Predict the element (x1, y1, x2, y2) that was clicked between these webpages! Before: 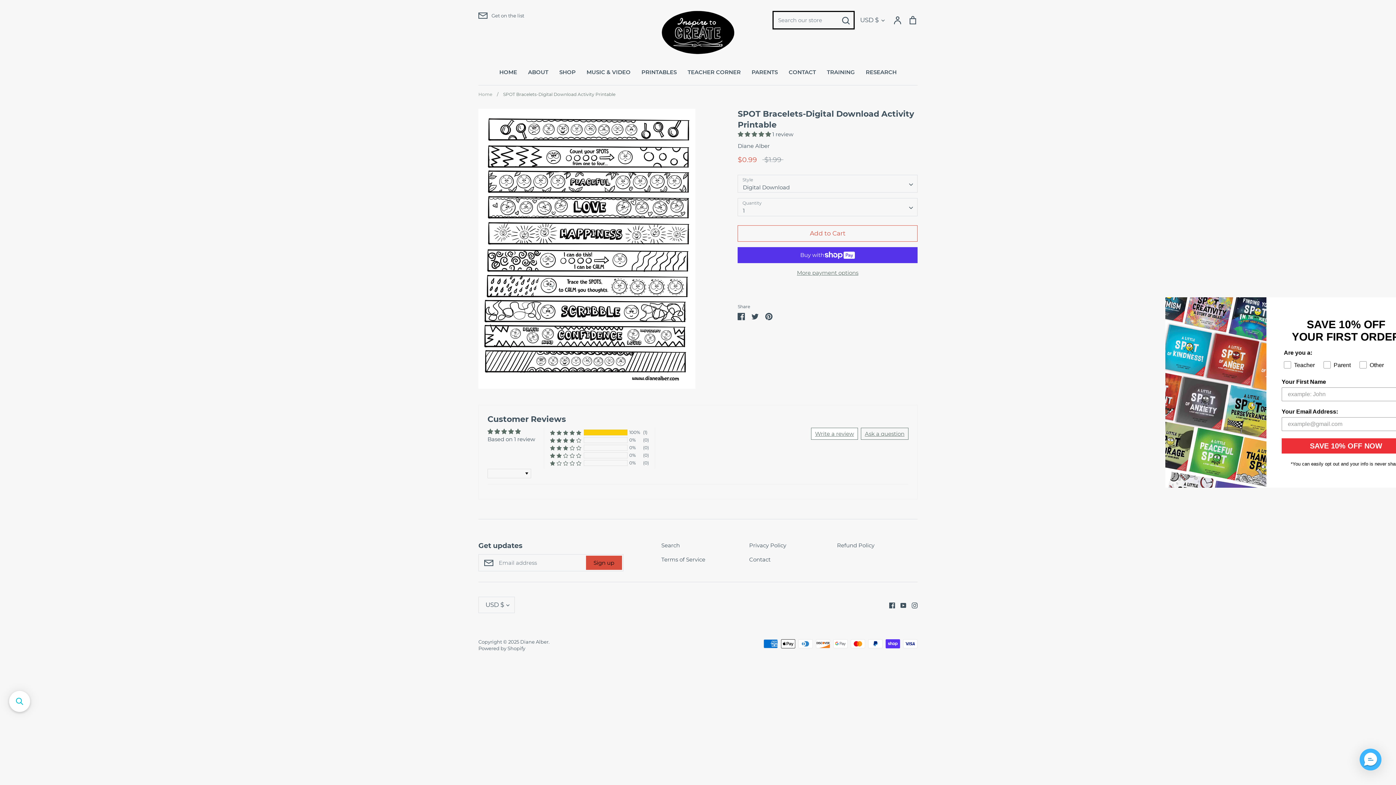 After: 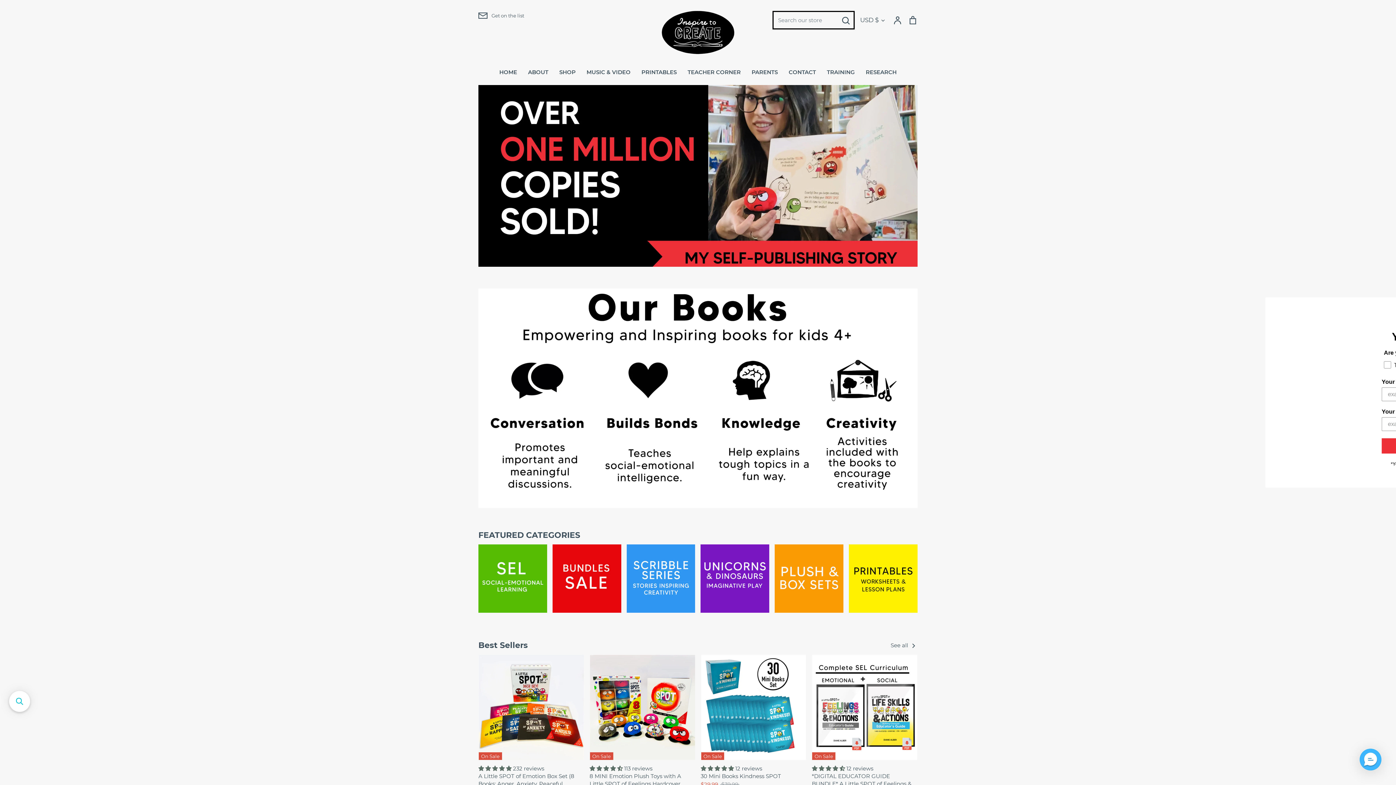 Action: bbox: (661, 10, 734, 54)